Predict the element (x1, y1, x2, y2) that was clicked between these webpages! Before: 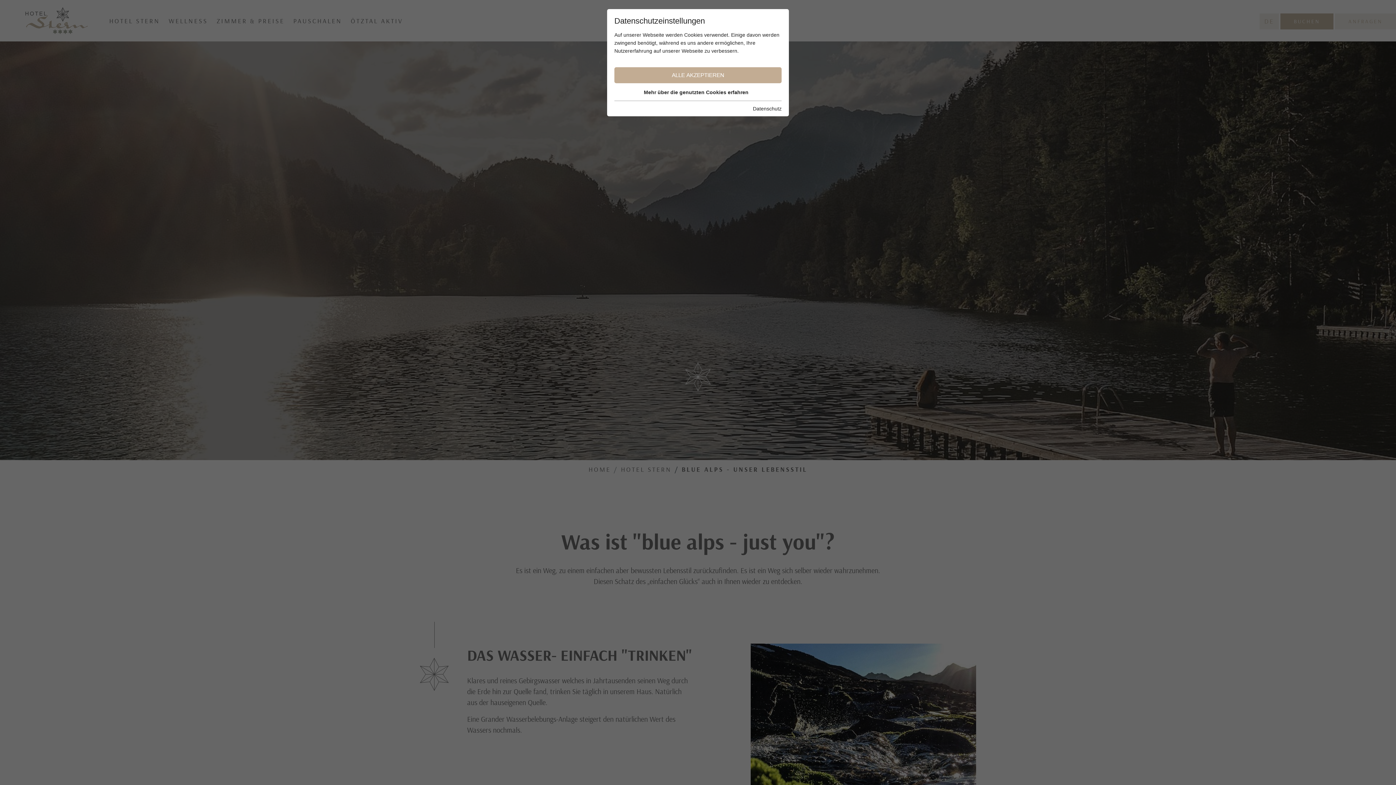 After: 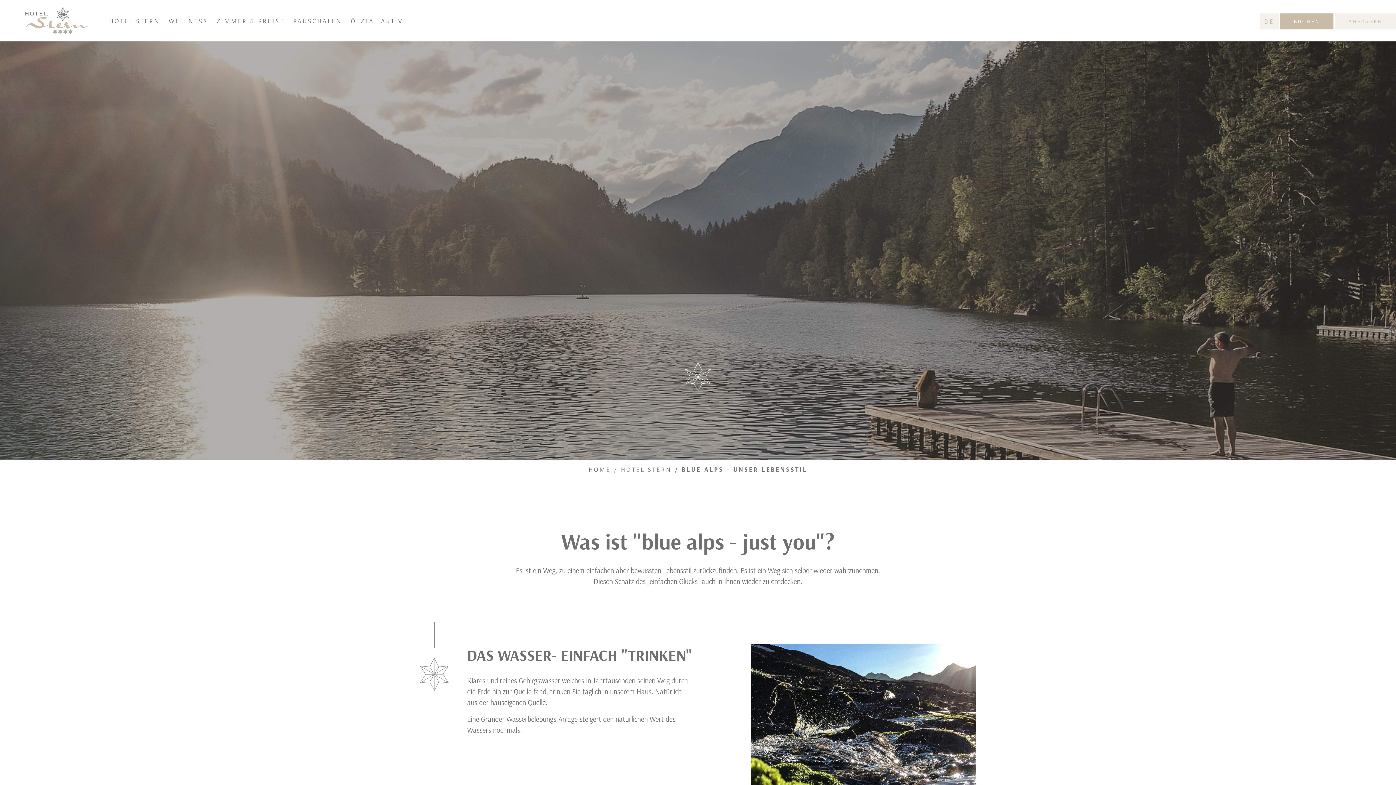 Action: label: ALLE AKZEPTIEREN bbox: (614, 67, 781, 83)